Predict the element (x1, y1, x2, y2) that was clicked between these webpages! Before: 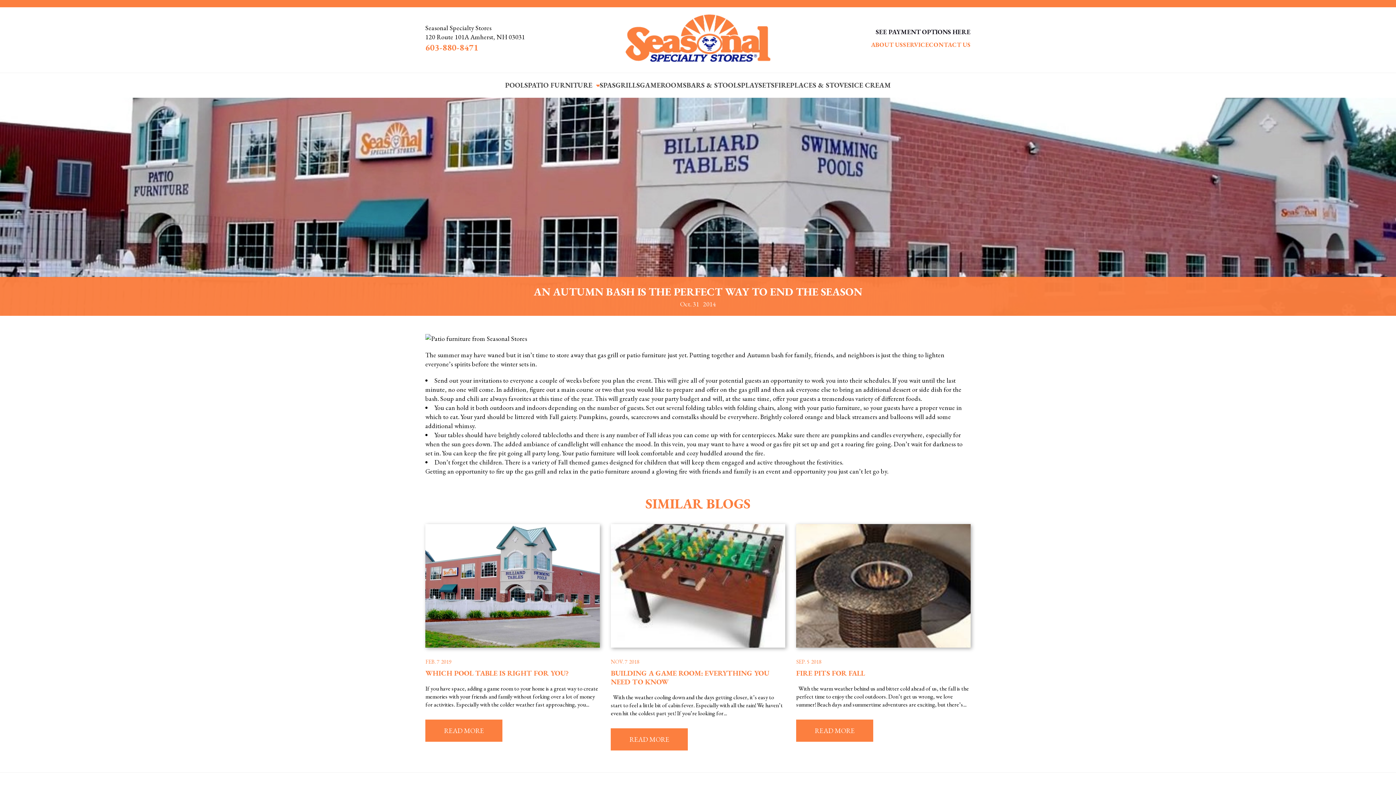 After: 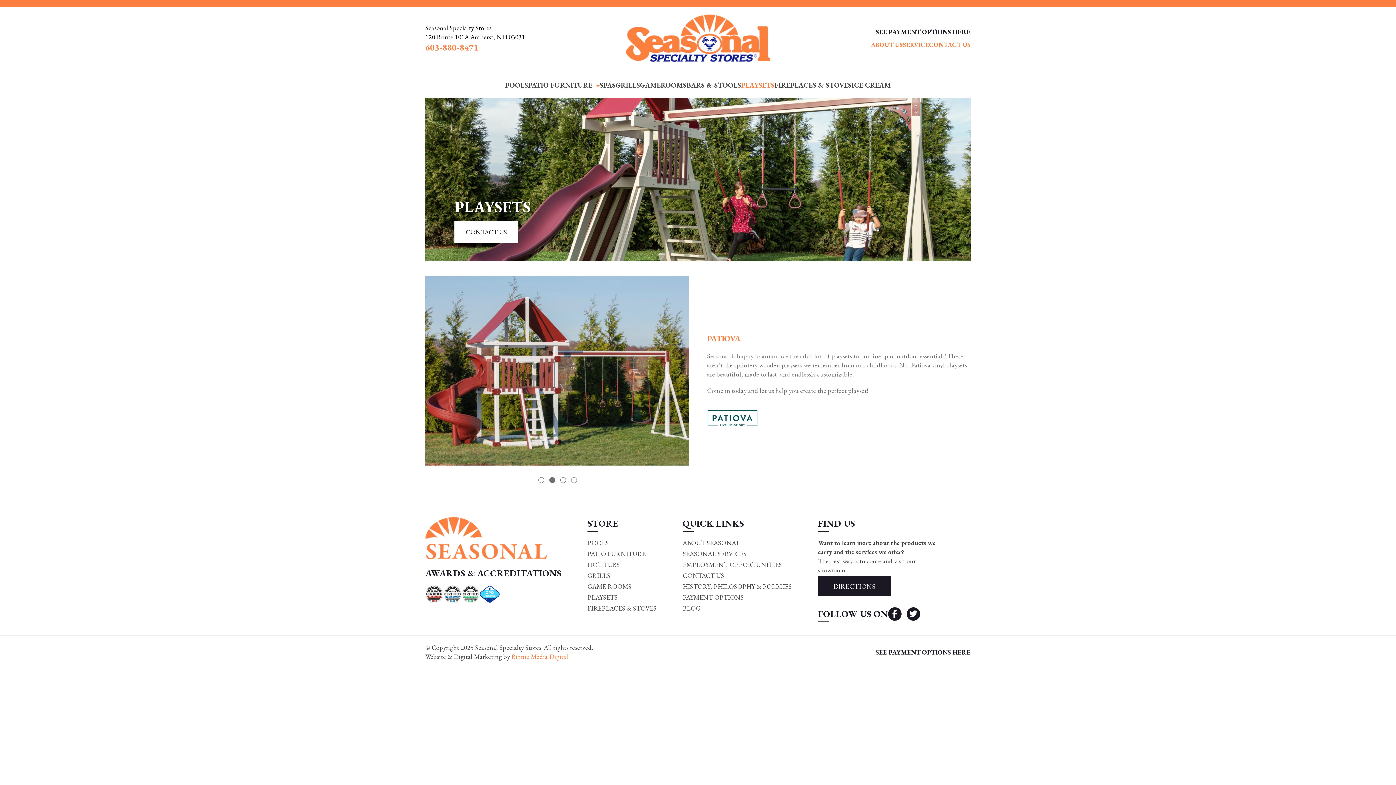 Action: label: PLAYSETS bbox: (741, 78, 774, 92)